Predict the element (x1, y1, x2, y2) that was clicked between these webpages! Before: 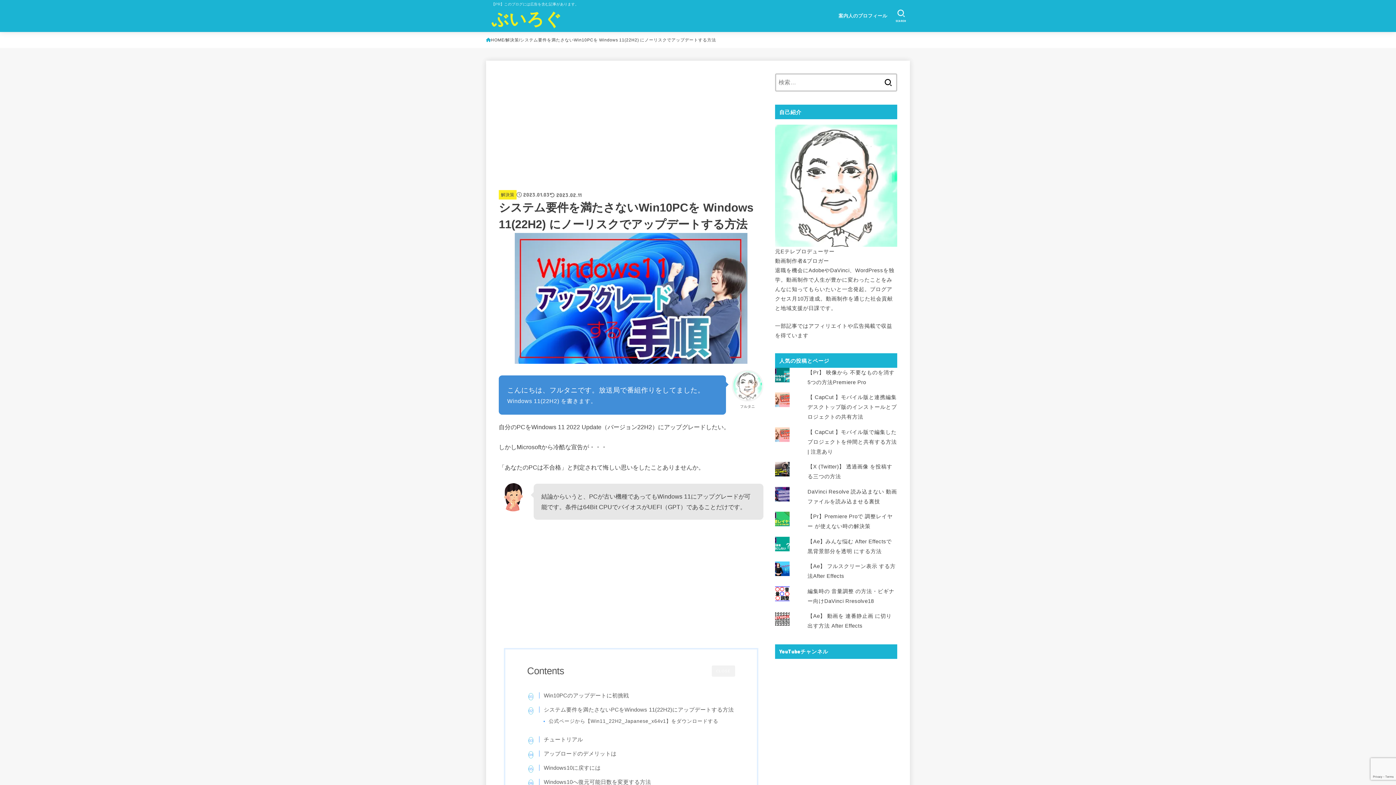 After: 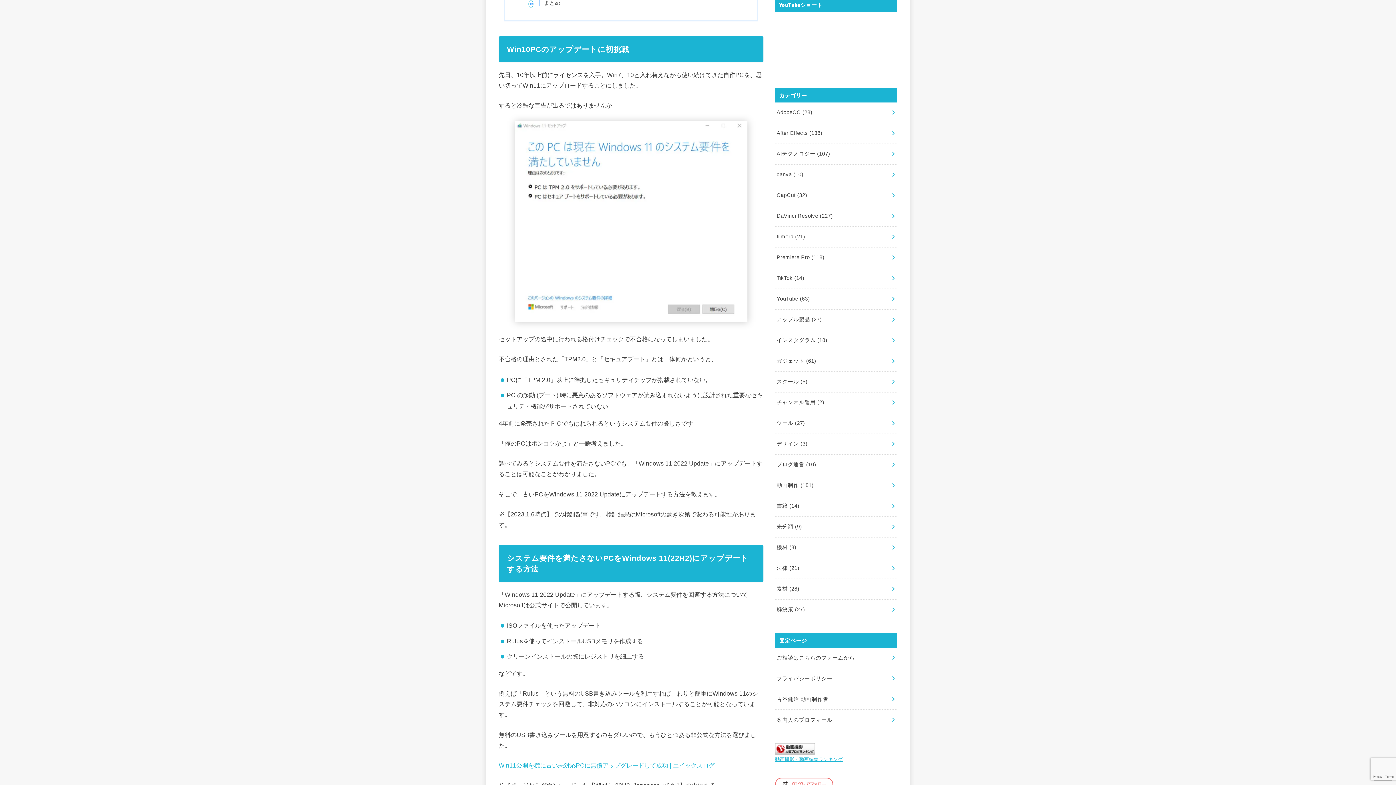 Action: label: Win10PCのアップデートに初挑戦 bbox: (534, 691, 629, 700)